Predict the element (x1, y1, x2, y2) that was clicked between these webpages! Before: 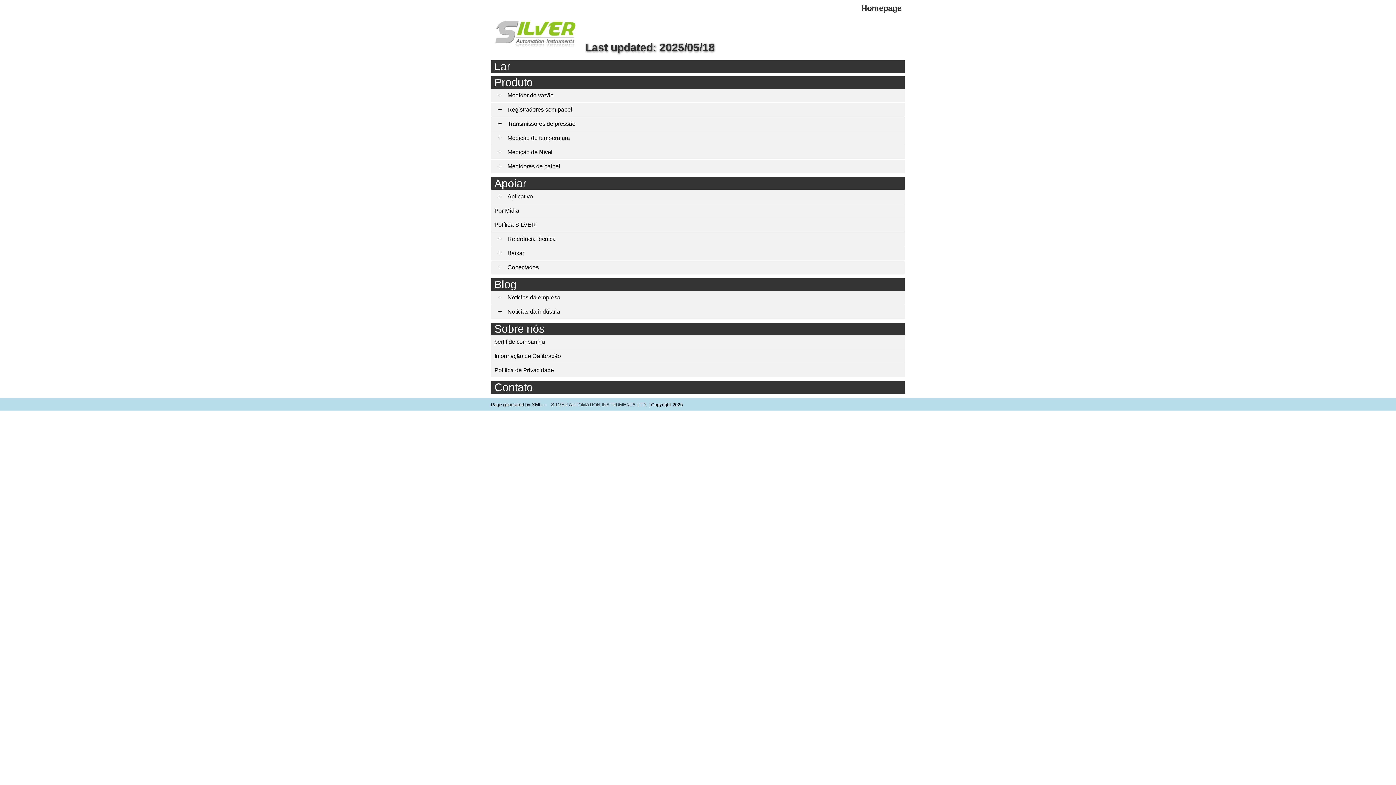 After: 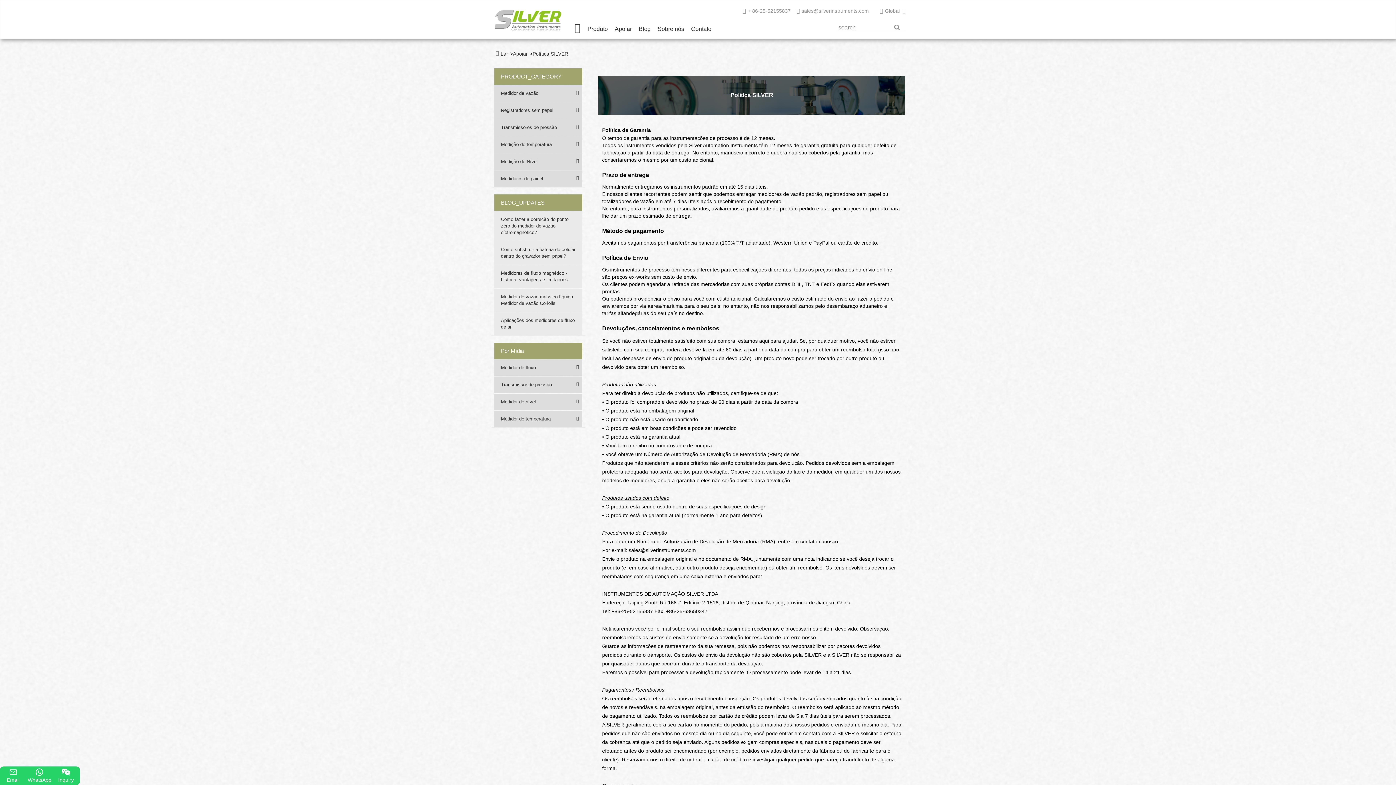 Action: bbox: (490, 177, 905, 189) label: Apoiar